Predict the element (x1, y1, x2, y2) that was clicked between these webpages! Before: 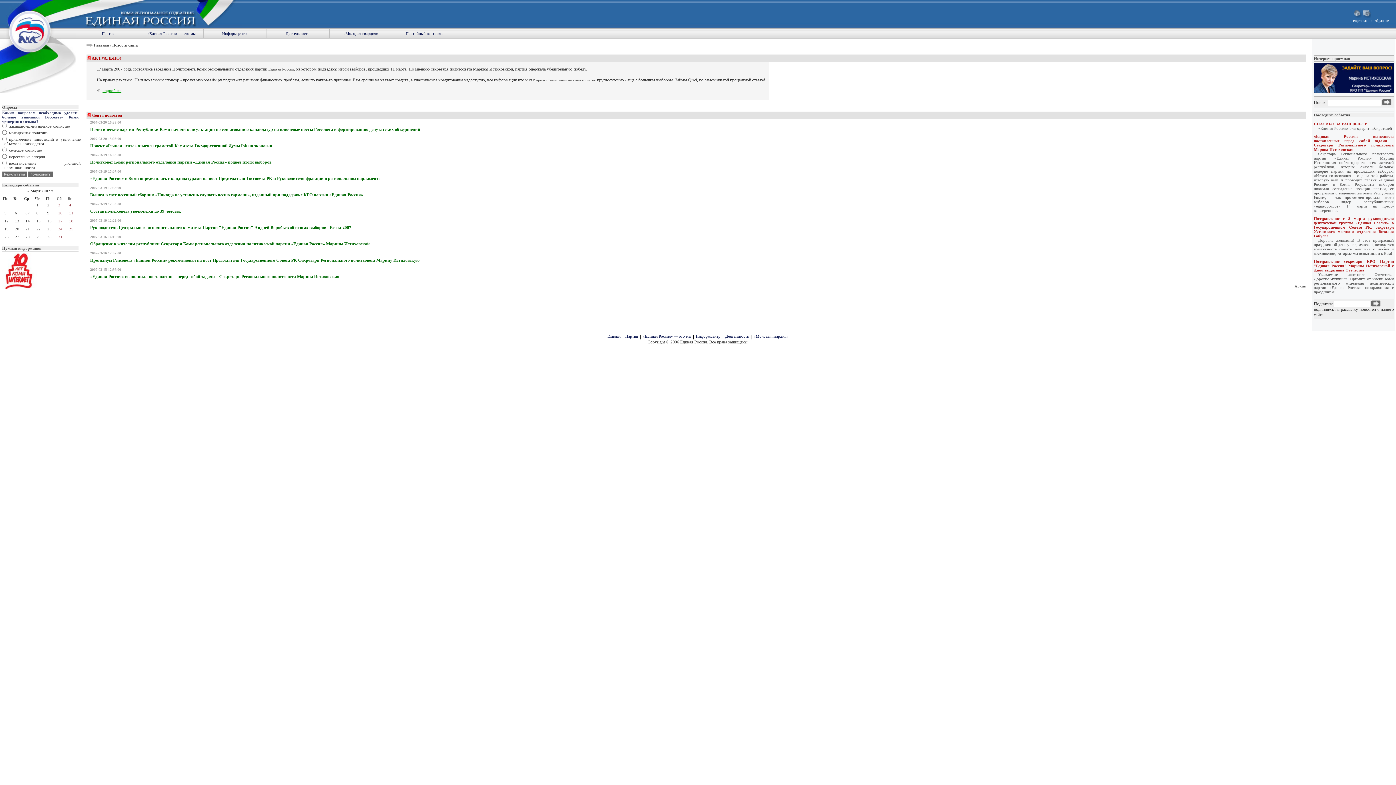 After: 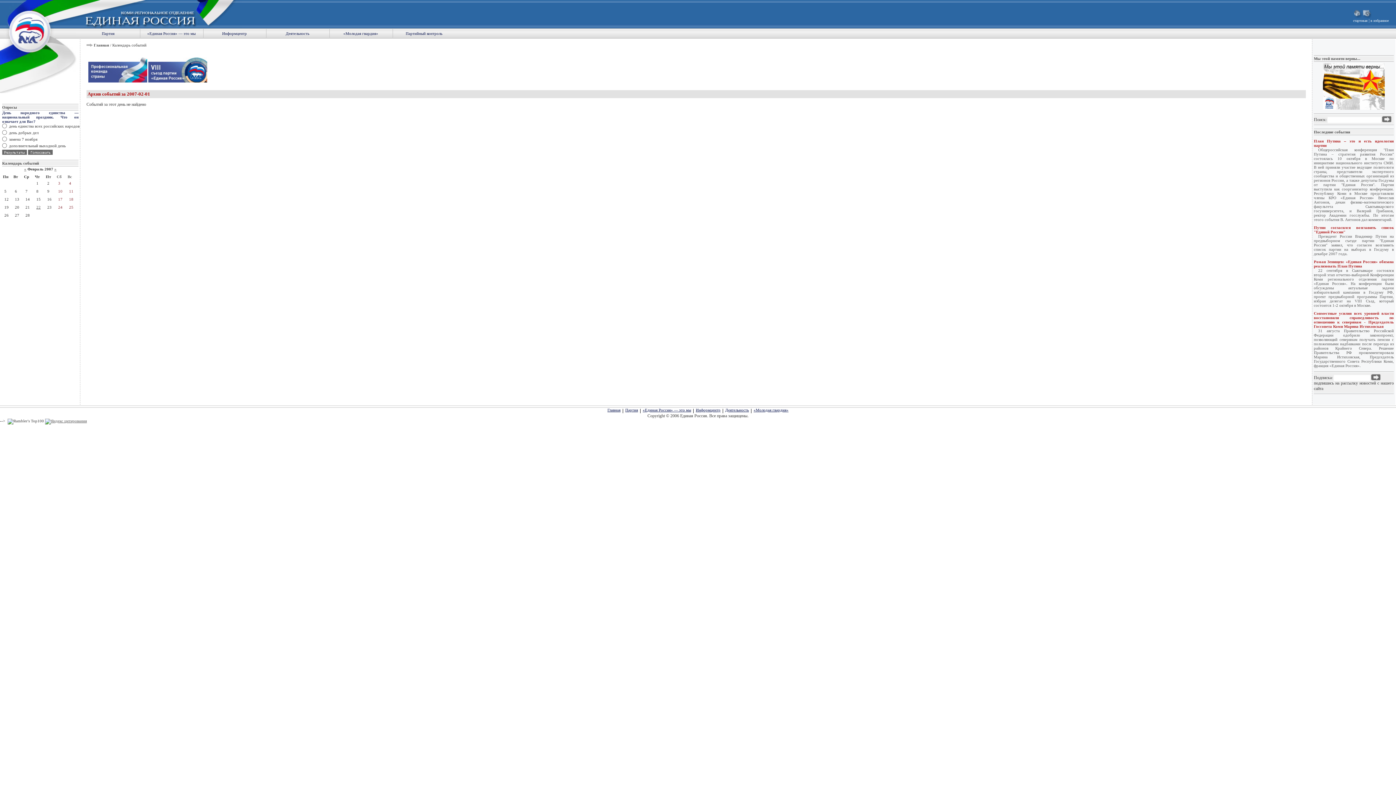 Action: bbox: (27, 188, 29, 193) label: «